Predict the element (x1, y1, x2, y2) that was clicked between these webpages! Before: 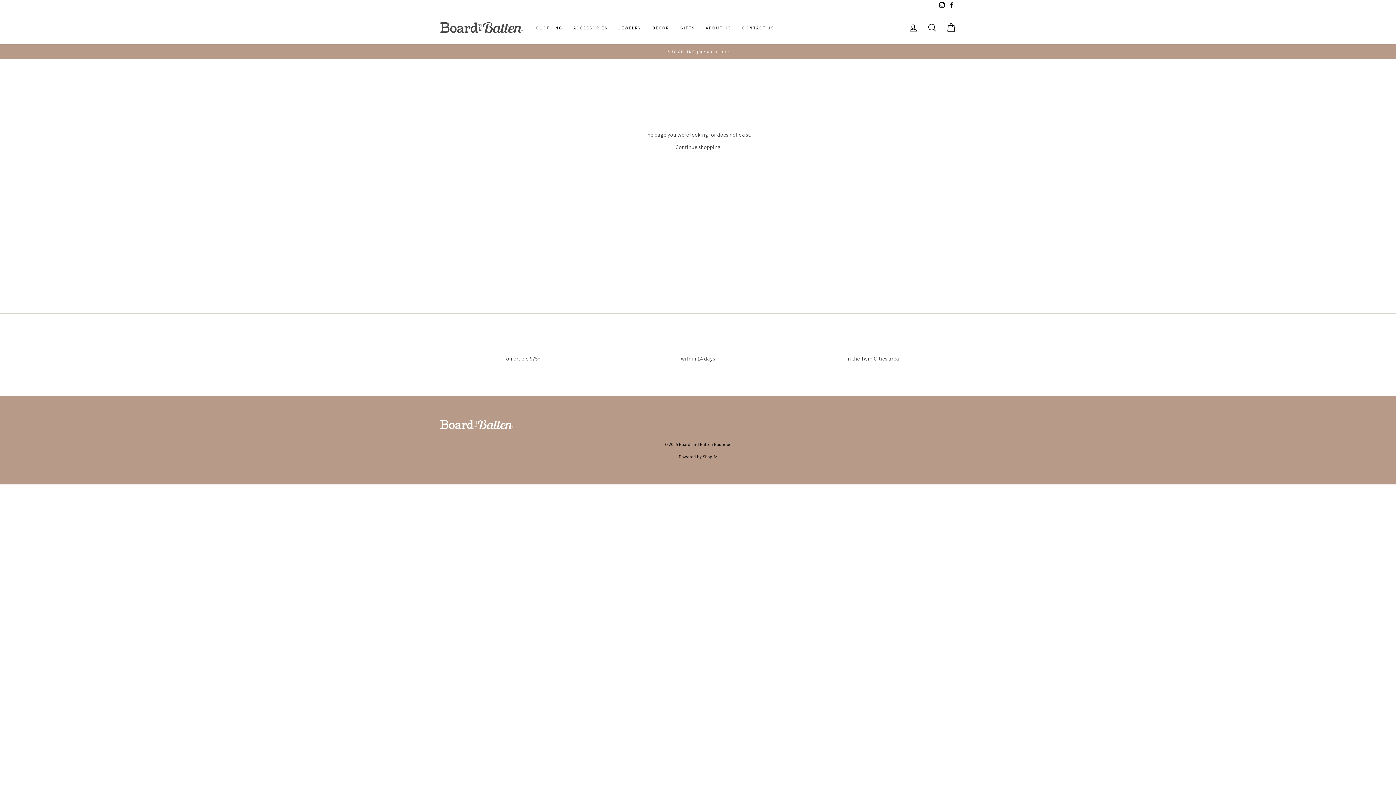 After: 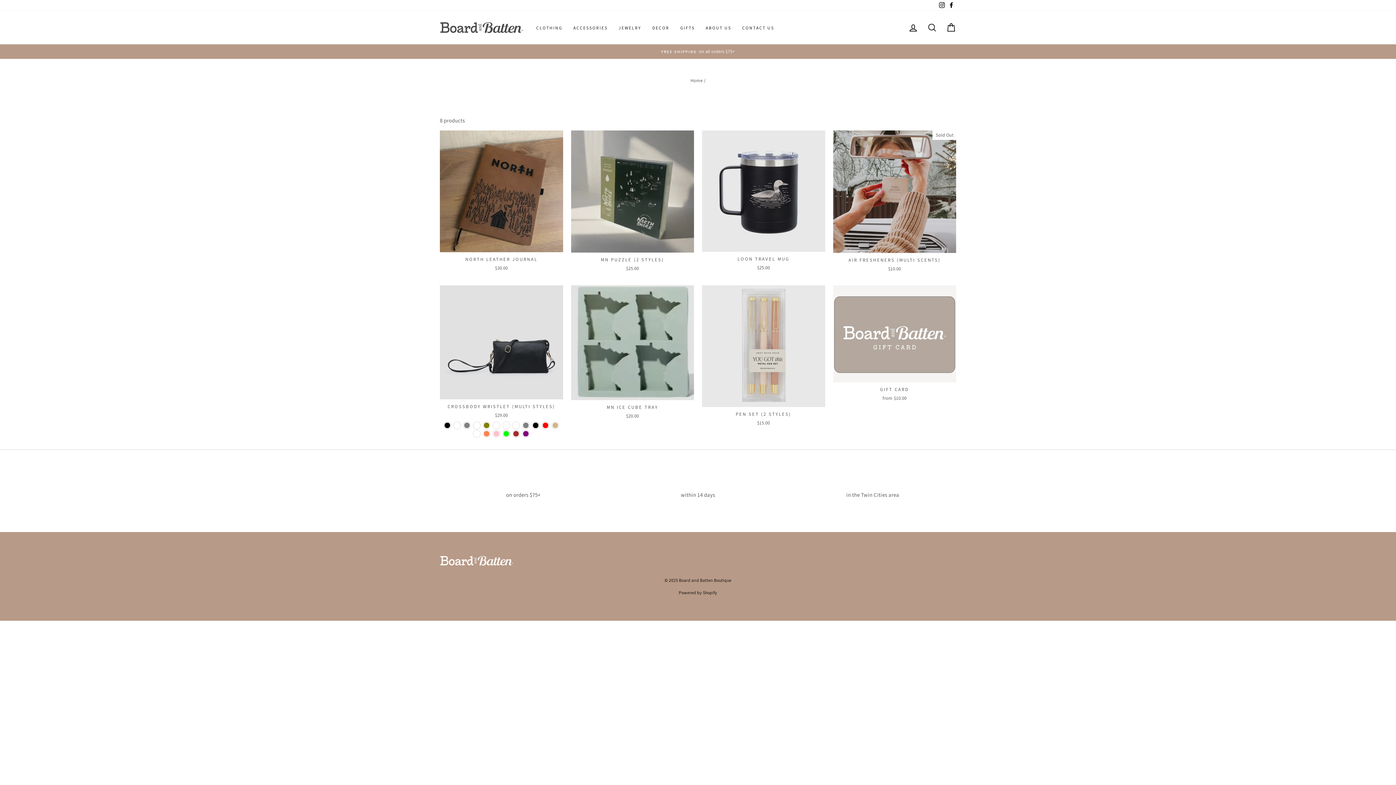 Action: bbox: (675, 21, 700, 33) label: GIFTS